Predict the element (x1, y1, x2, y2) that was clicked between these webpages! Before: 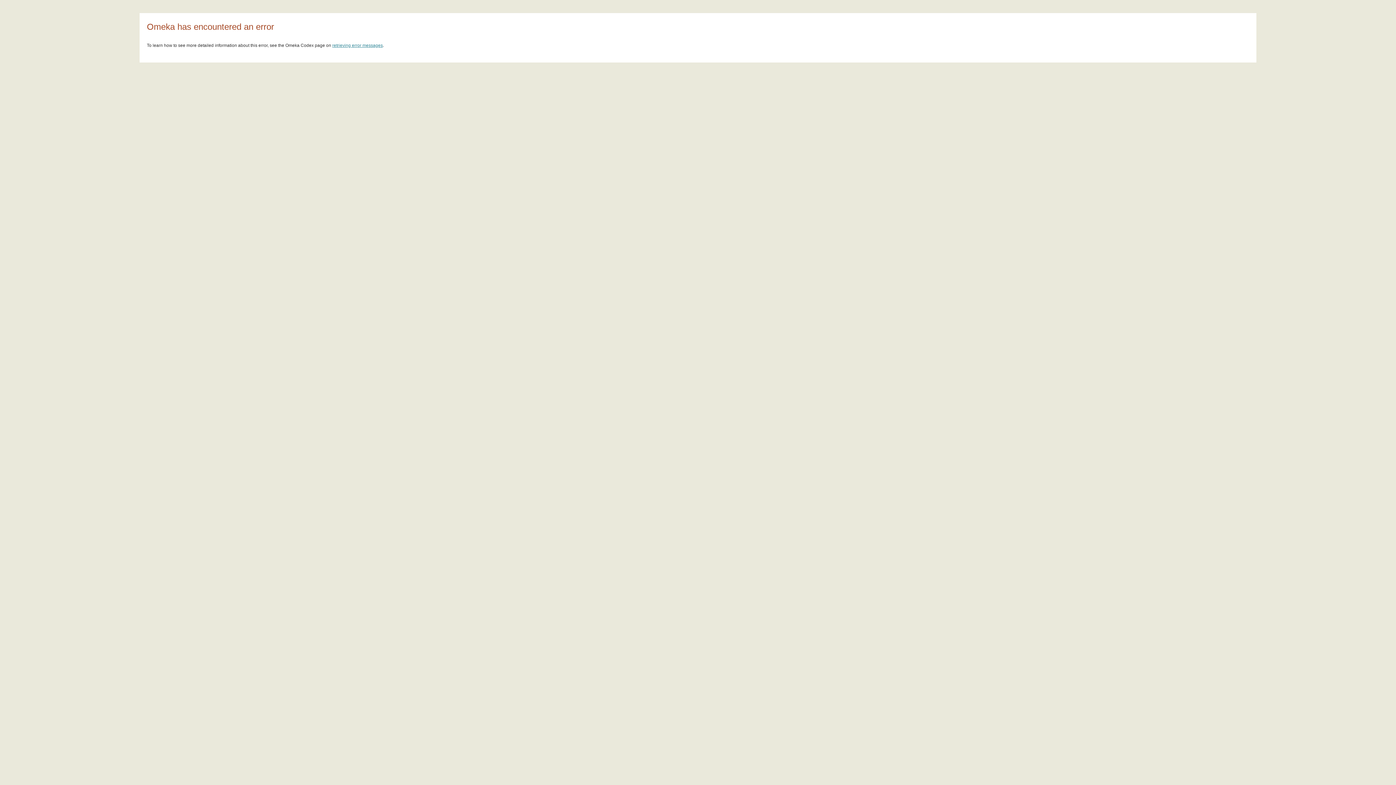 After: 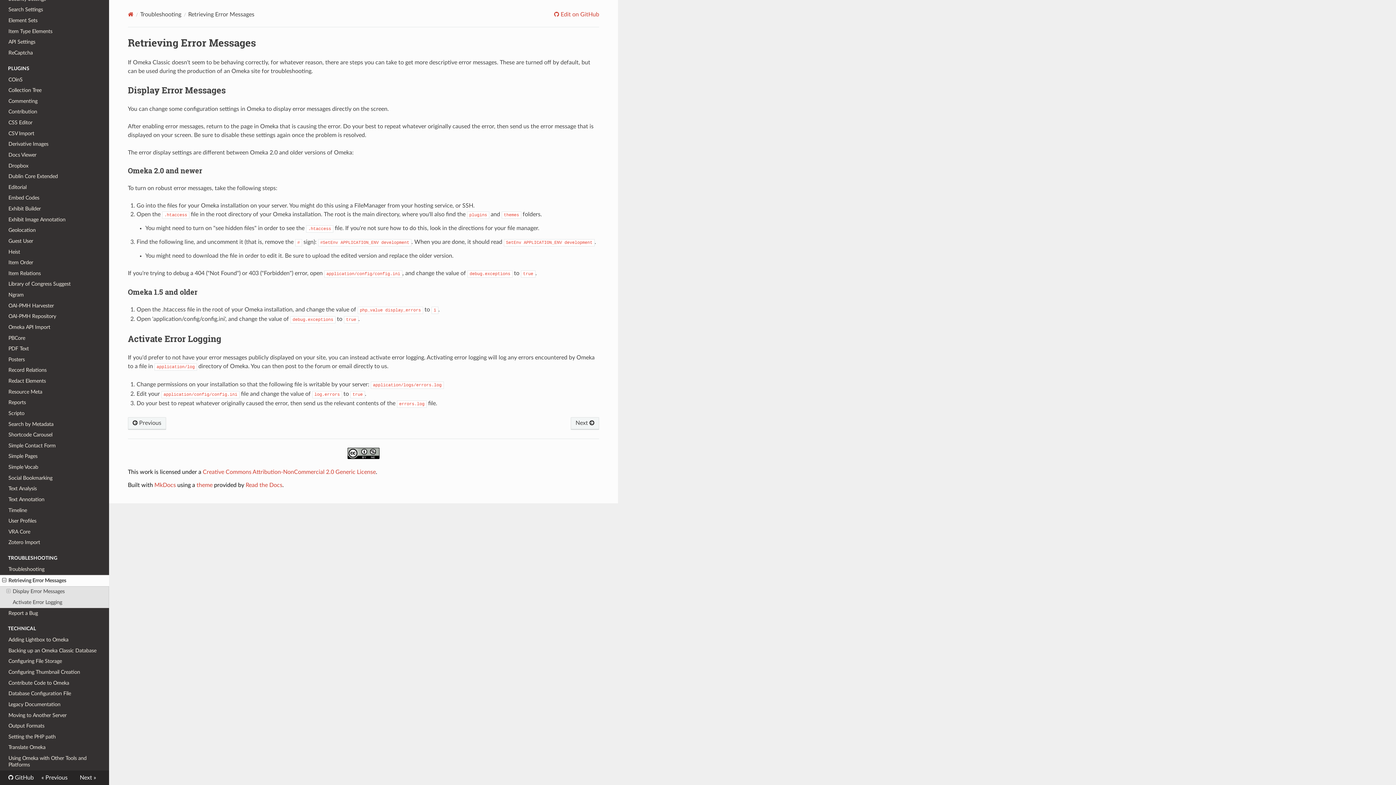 Action: bbox: (332, 42, 382, 48) label: retrieving error messages